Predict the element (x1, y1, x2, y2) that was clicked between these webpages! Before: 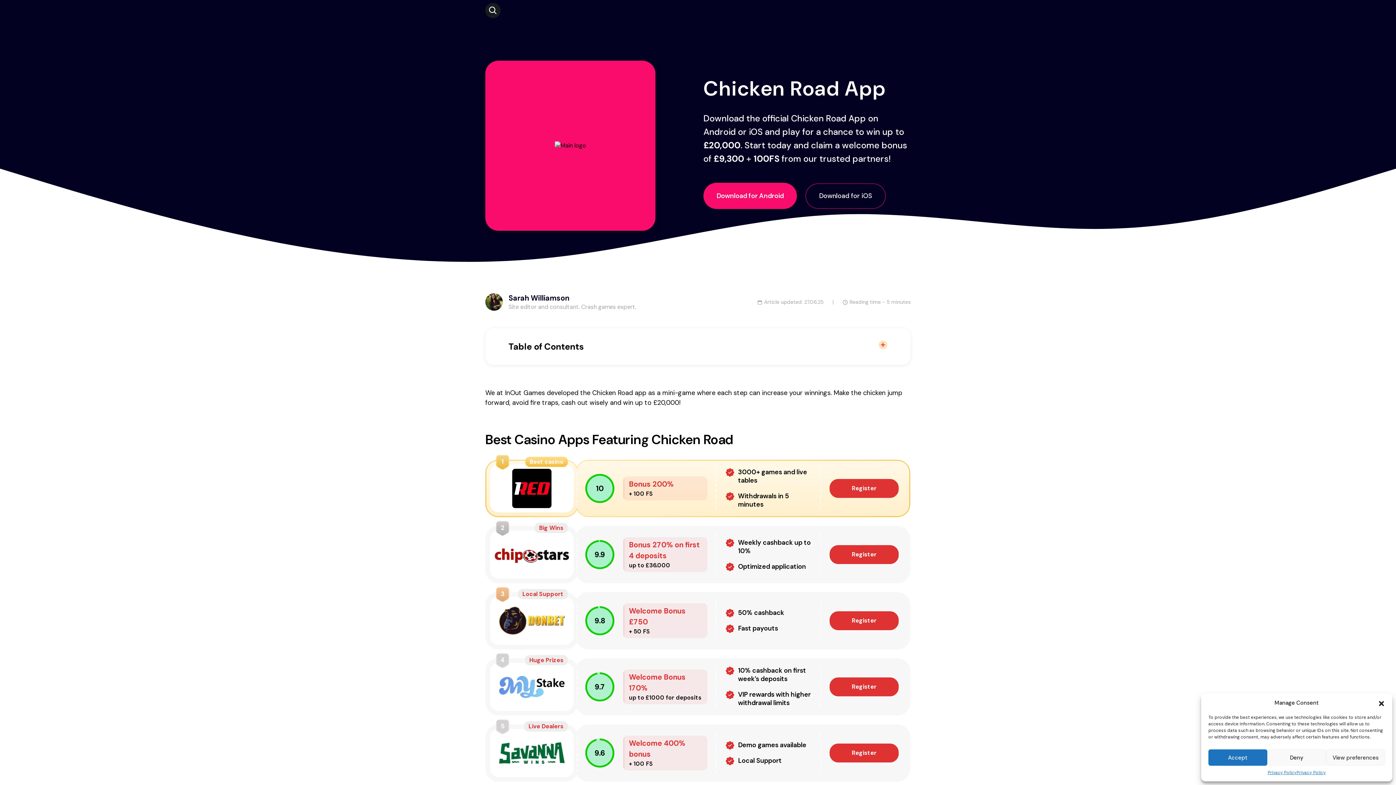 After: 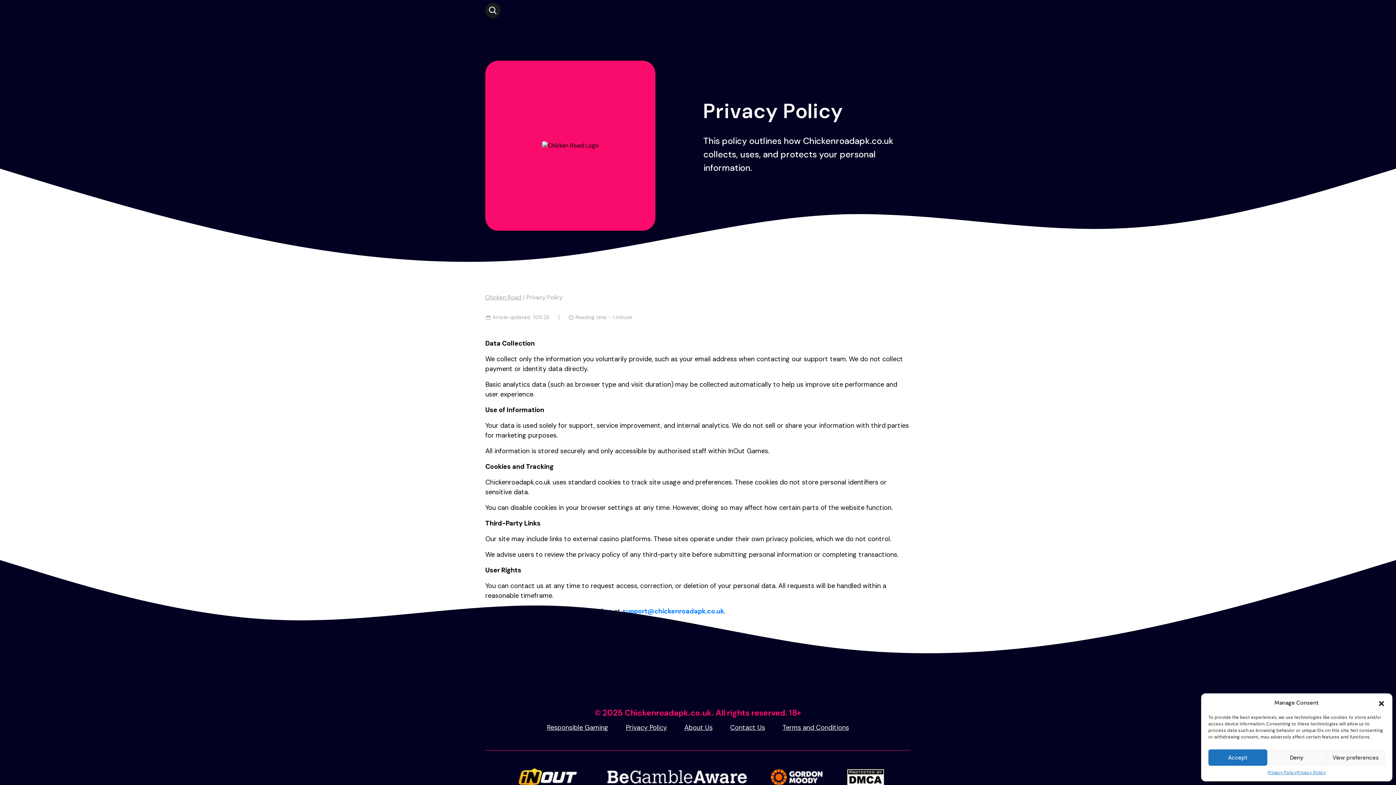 Action: label: Privacy Policy bbox: (1267, 769, 1297, 776)